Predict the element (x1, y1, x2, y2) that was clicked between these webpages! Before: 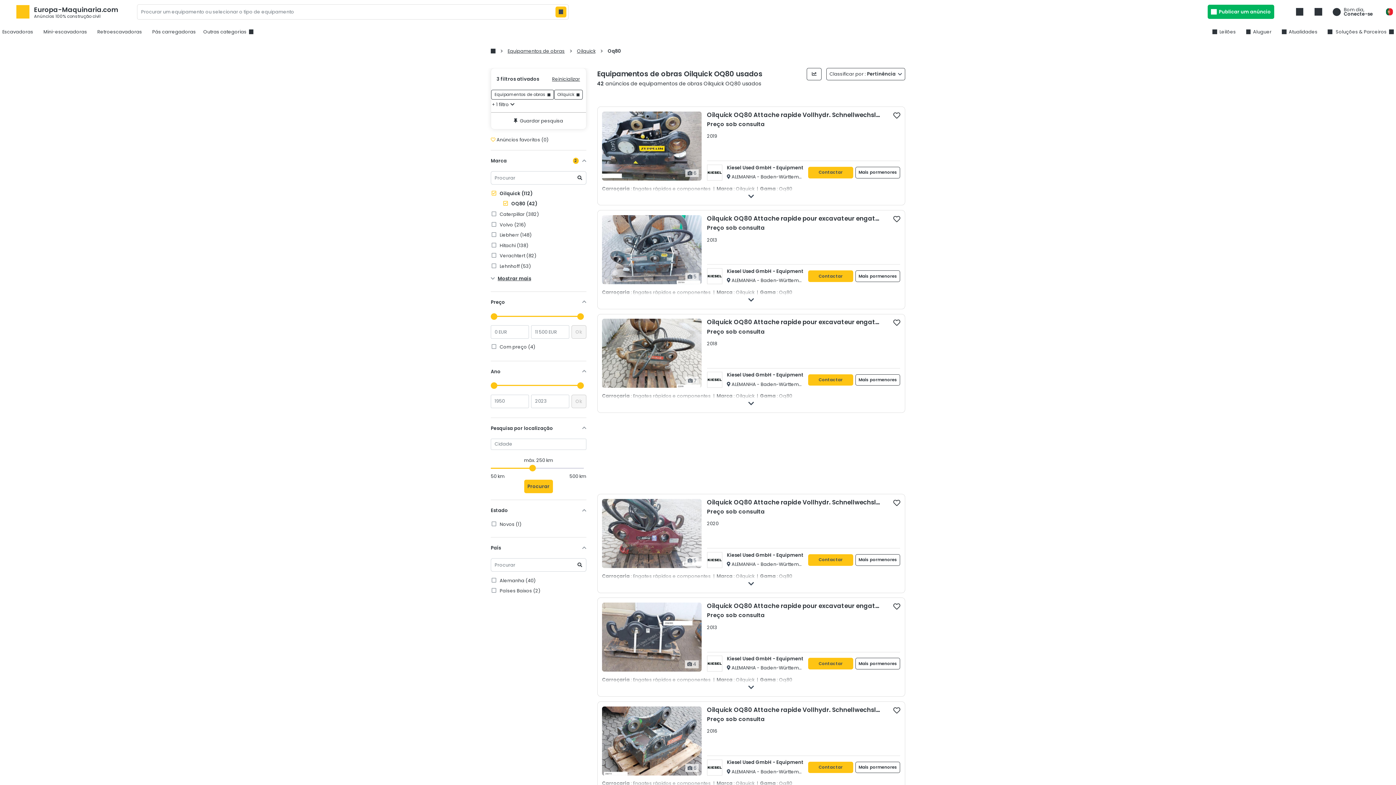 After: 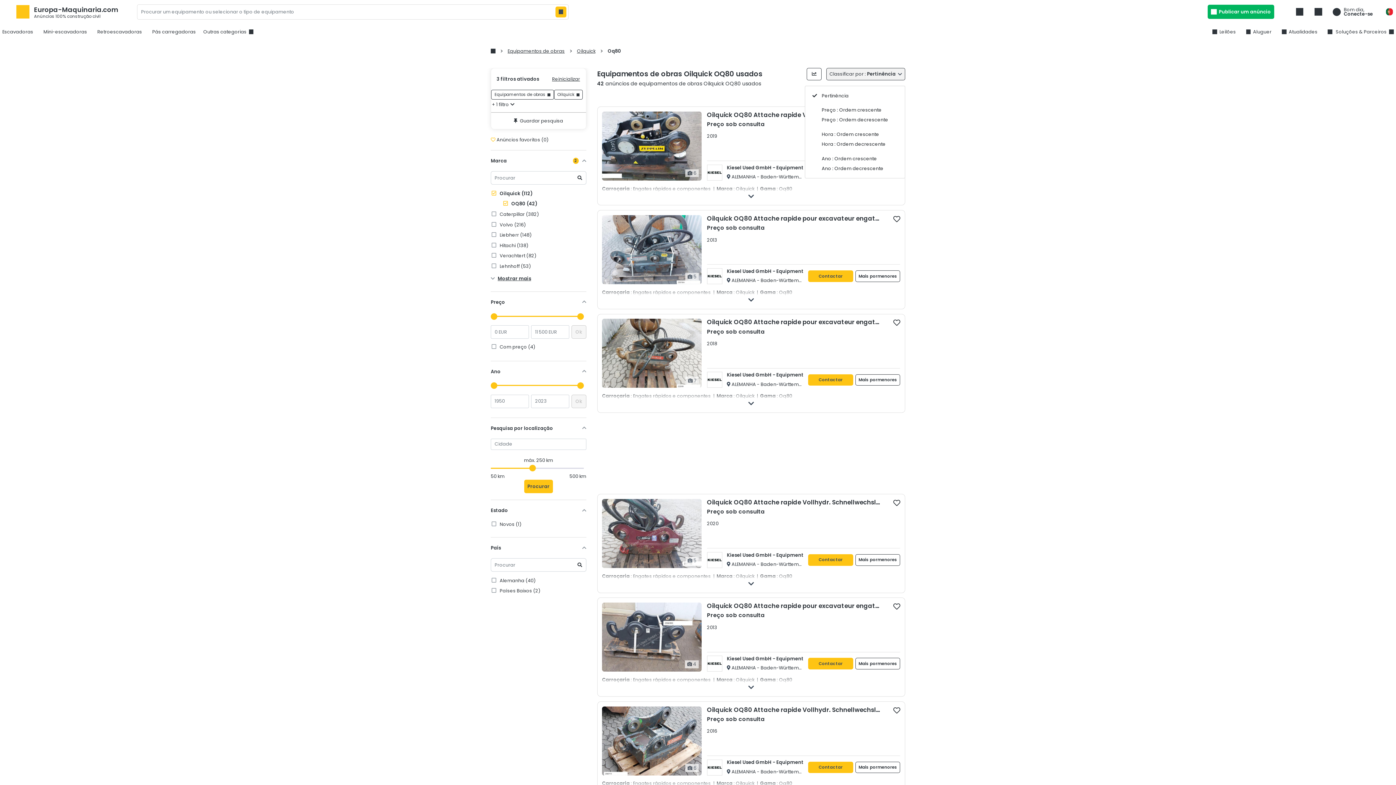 Action: bbox: (826, 67, 905, 80) label: Classificar por : Pertinência 